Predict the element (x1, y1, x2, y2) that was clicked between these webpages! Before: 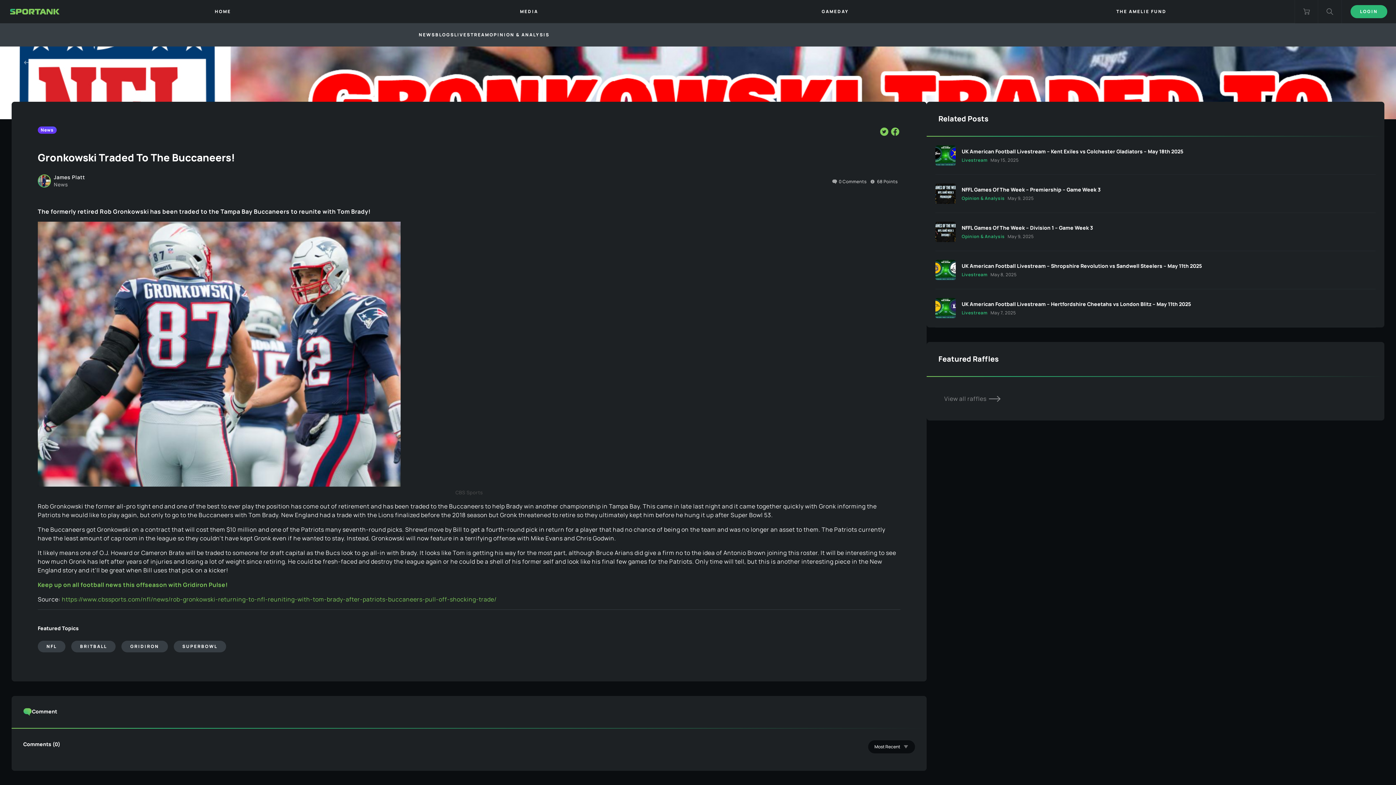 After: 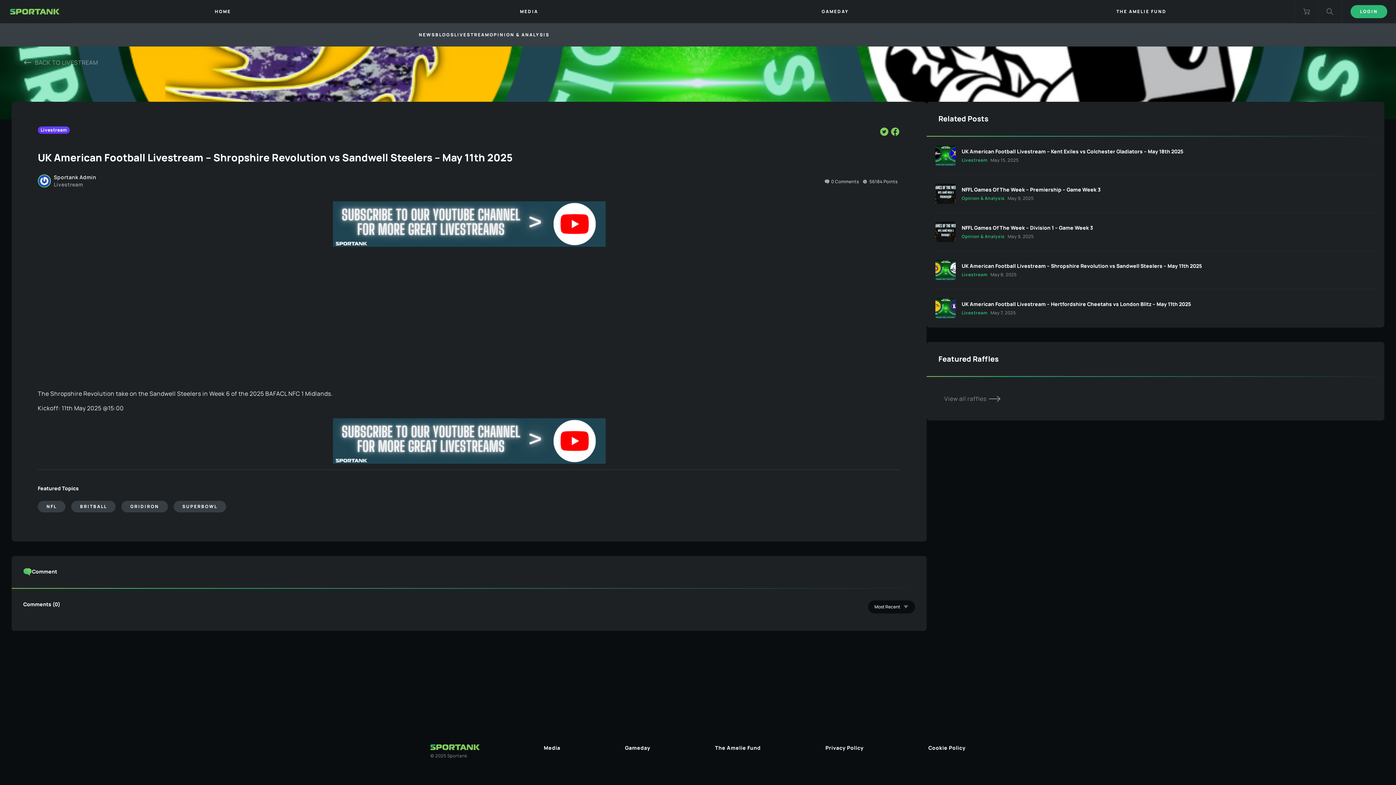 Action: label: UK American Football Livestream – Shropshire Revolution vs Sandwell Steelers – May 11th 2025
LivestreamMay 8, 2025 bbox: (935, 251, 1376, 289)